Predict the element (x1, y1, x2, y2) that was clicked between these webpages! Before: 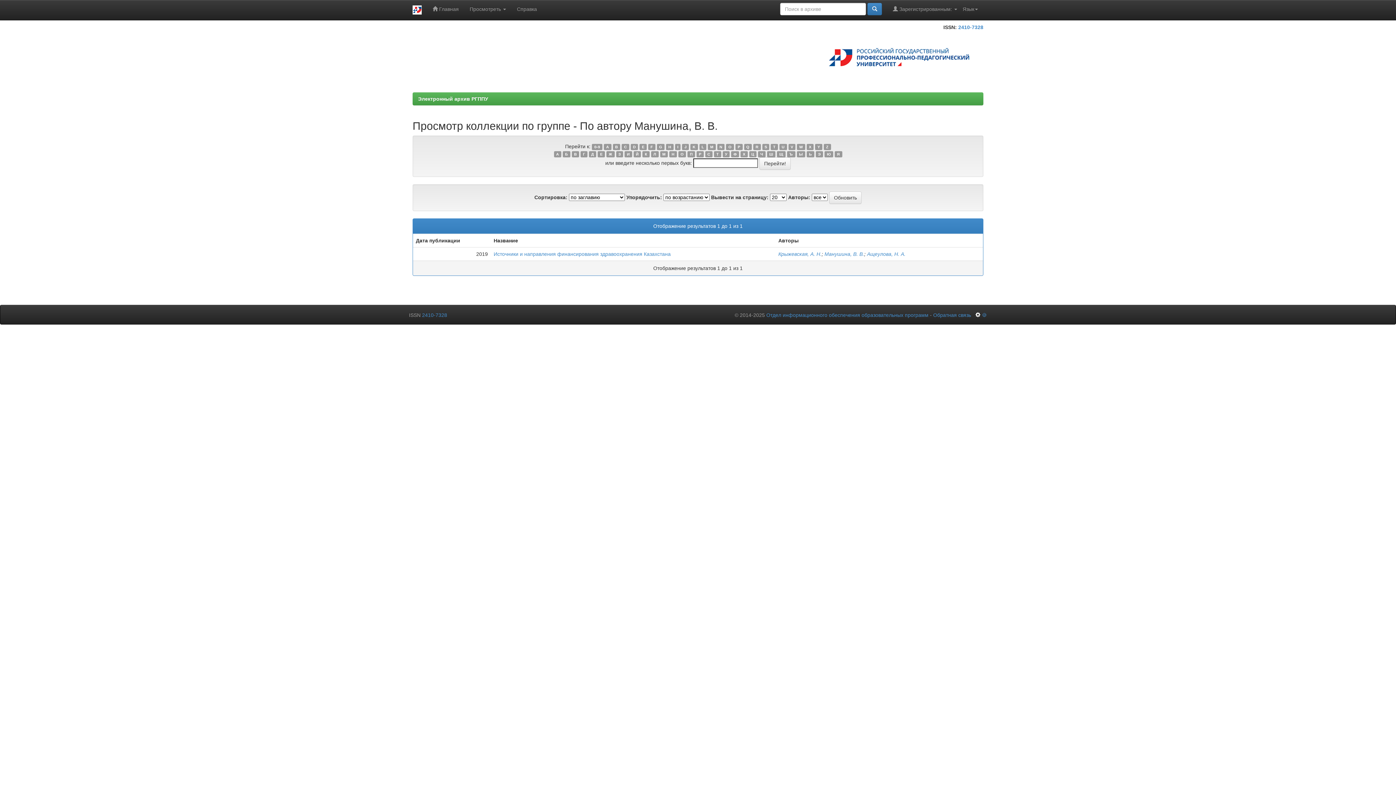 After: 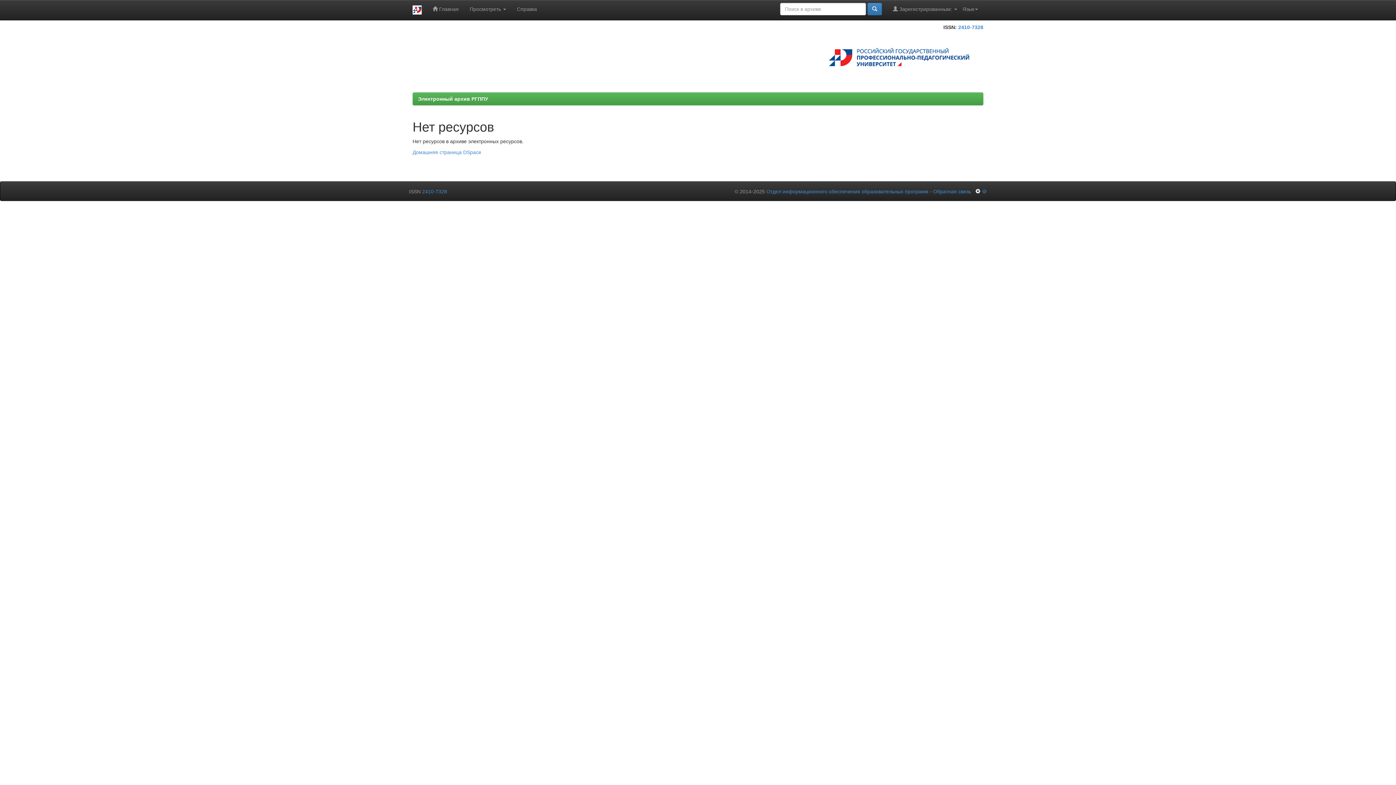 Action: bbox: (749, 151, 756, 157) label: Ц